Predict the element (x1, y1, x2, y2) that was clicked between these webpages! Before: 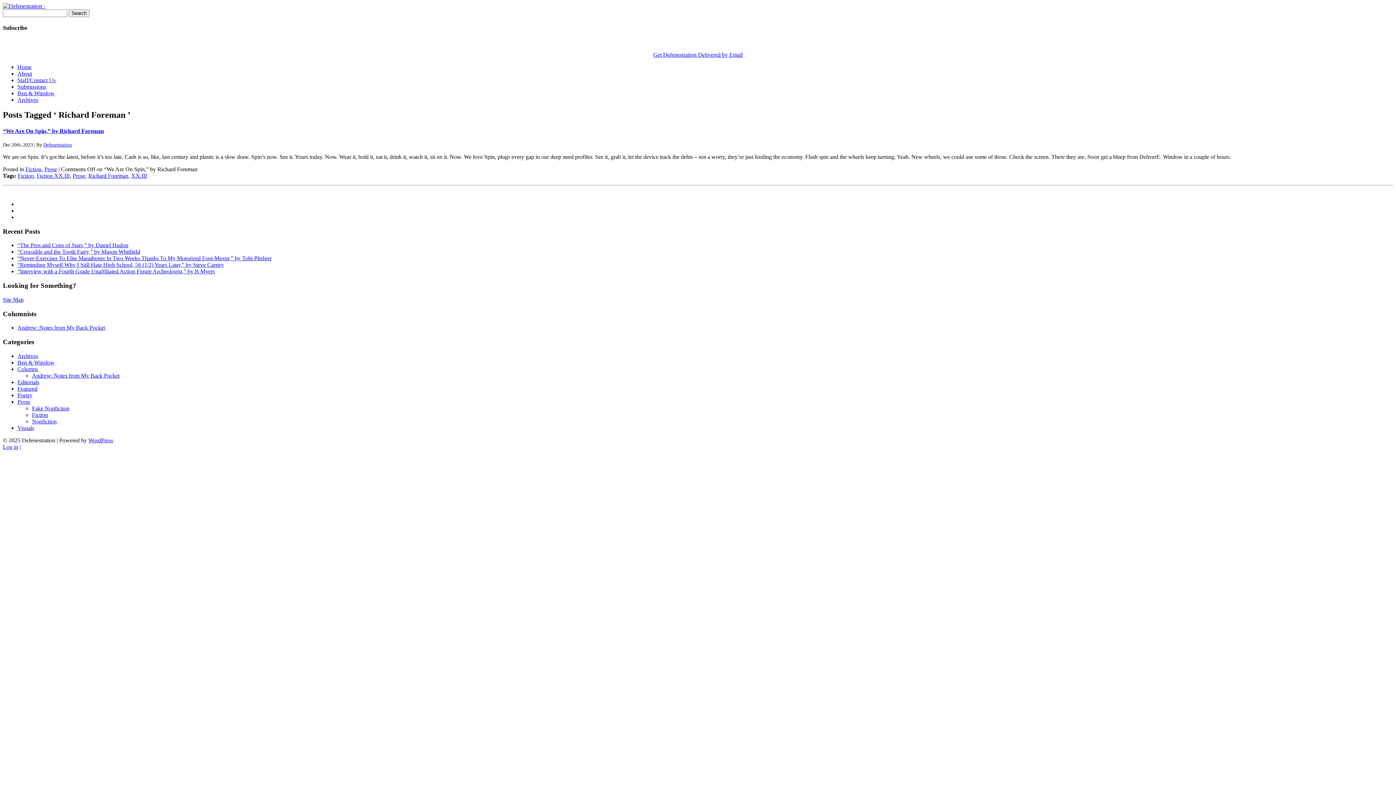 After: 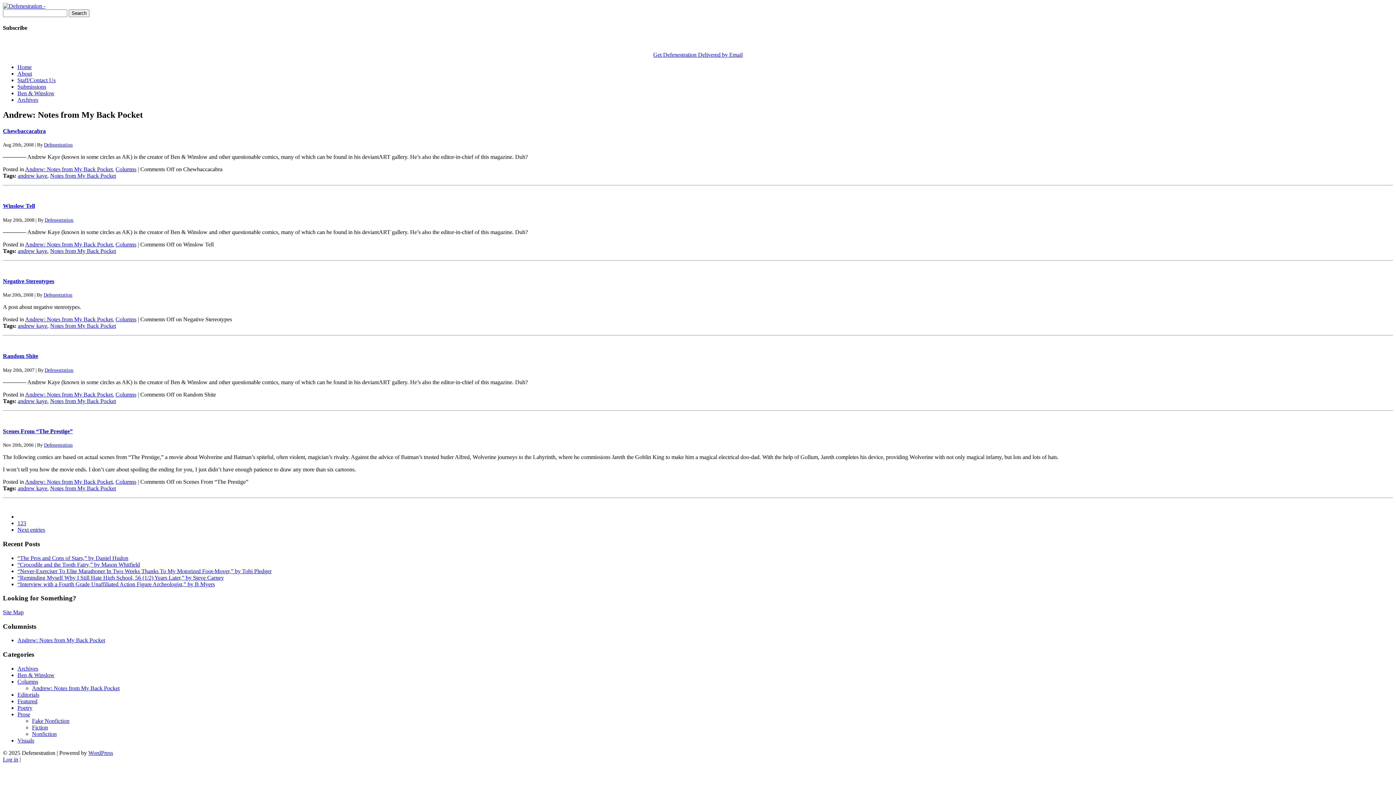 Action: bbox: (32, 372, 119, 378) label: Andrew: Notes from My Back Pocket